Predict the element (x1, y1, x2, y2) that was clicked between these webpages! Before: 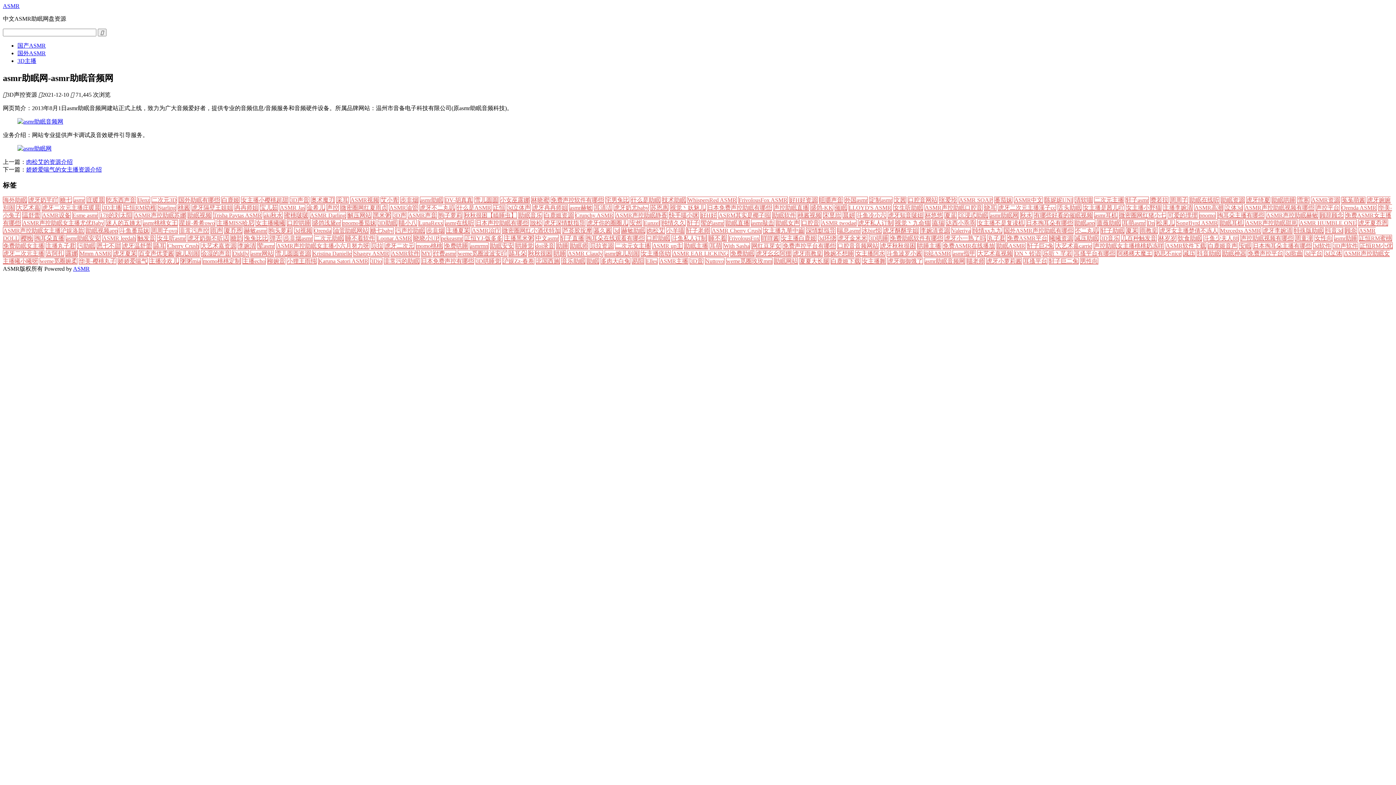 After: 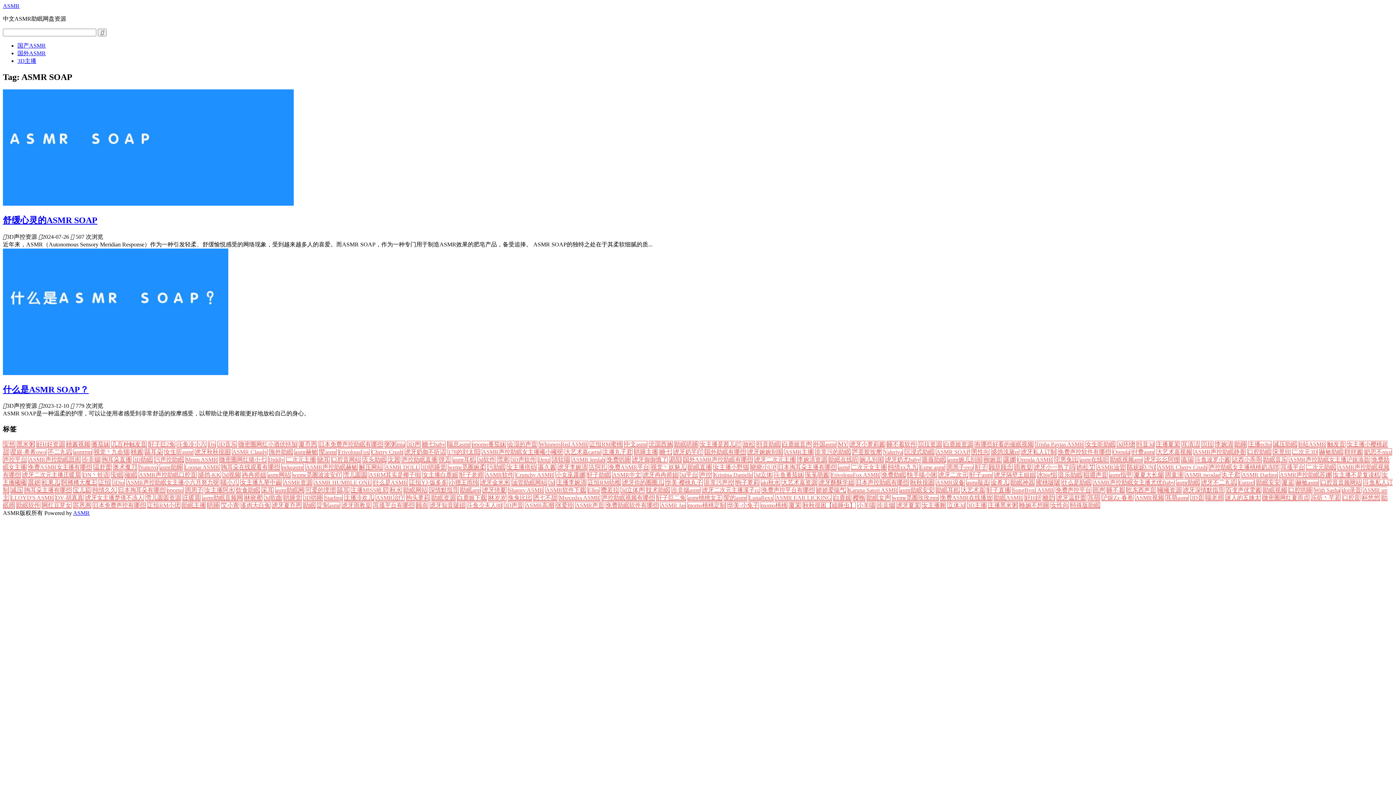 Action: bbox: (958, 196, 993, 203) label: ASMR SOAP